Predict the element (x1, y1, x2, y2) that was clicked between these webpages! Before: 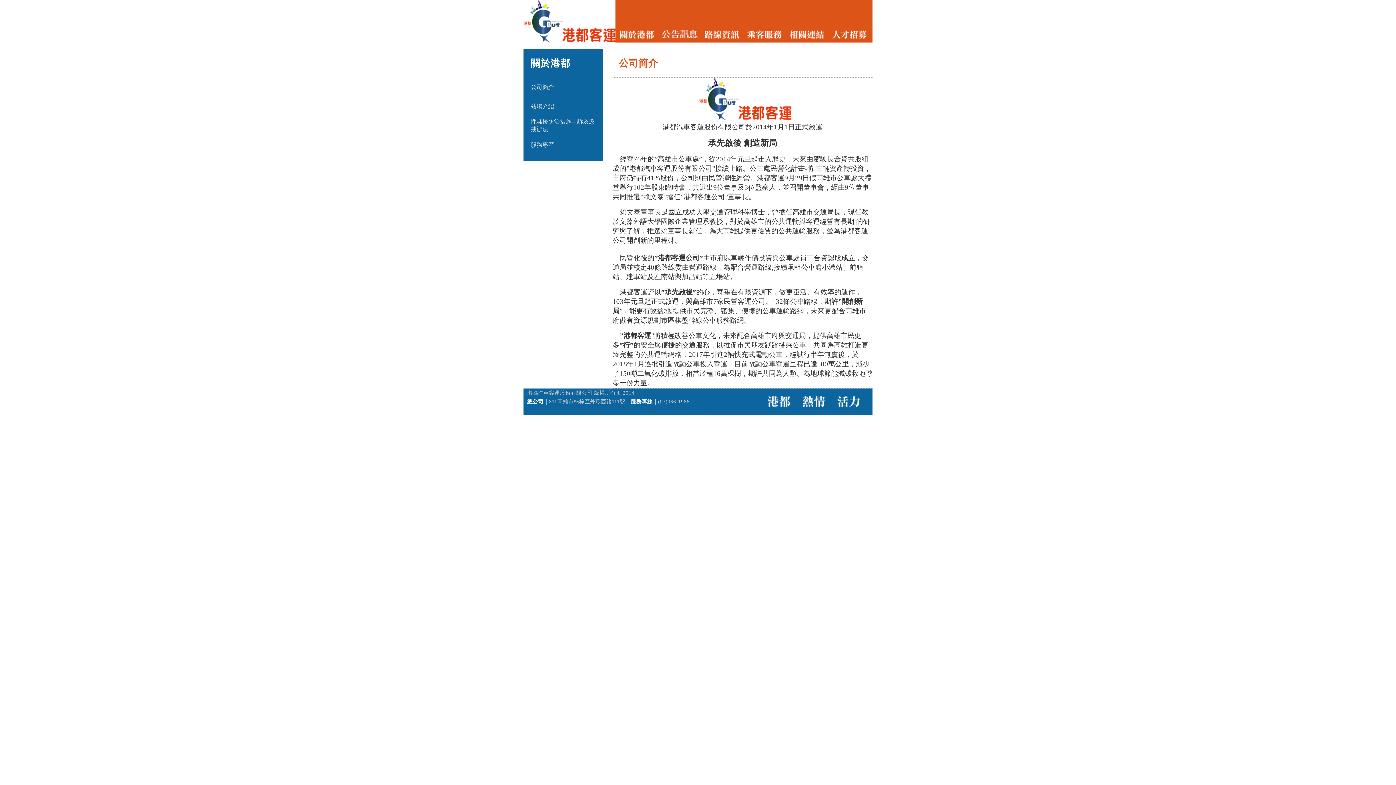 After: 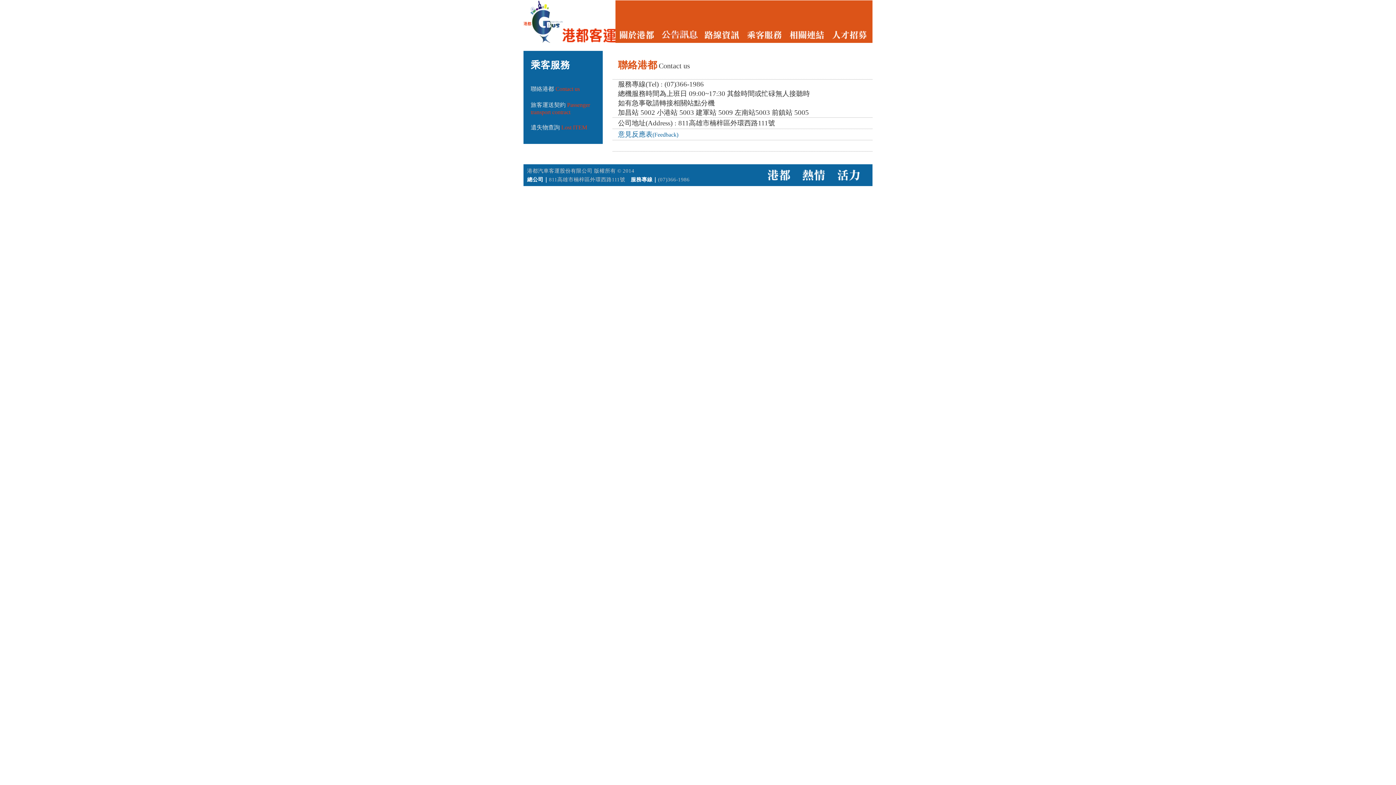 Action: bbox: (742, 37, 785, 43)